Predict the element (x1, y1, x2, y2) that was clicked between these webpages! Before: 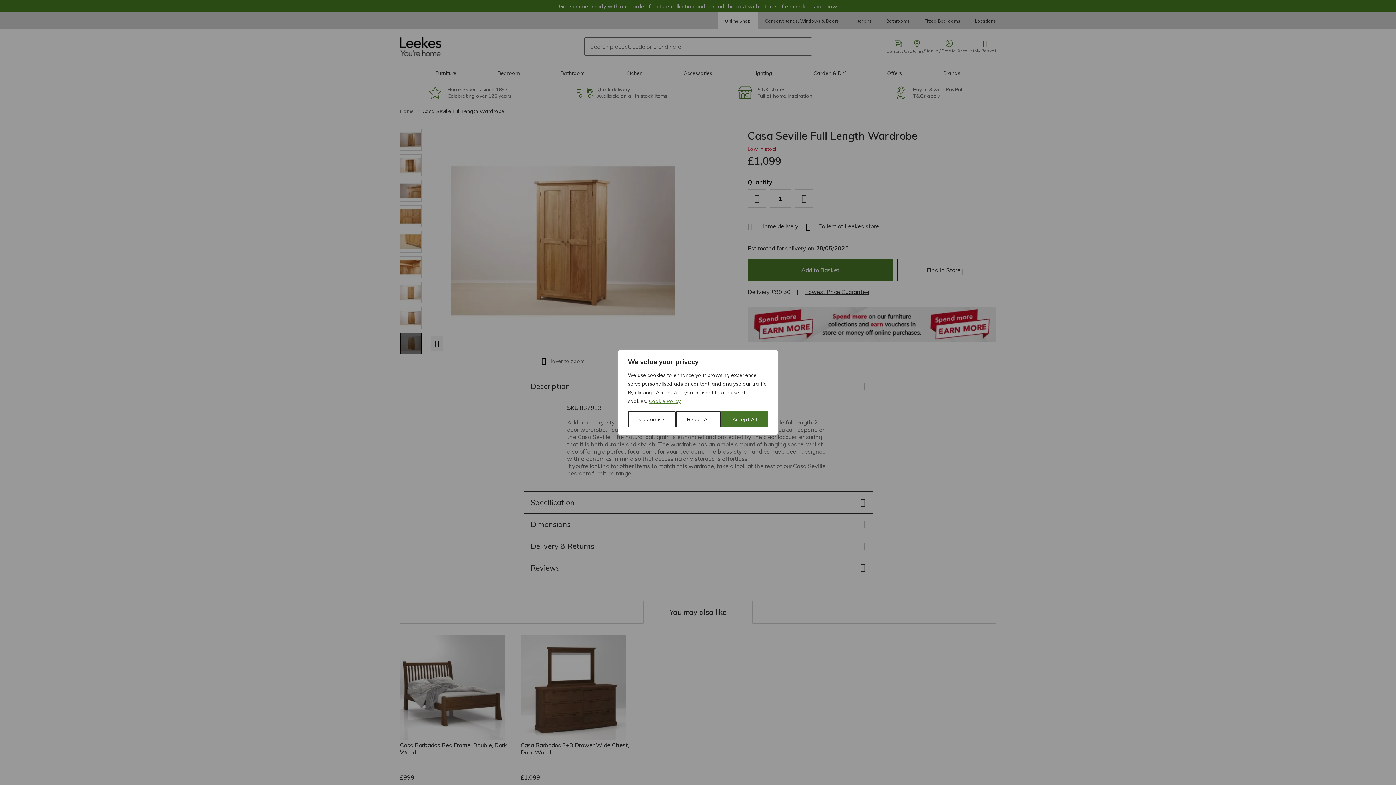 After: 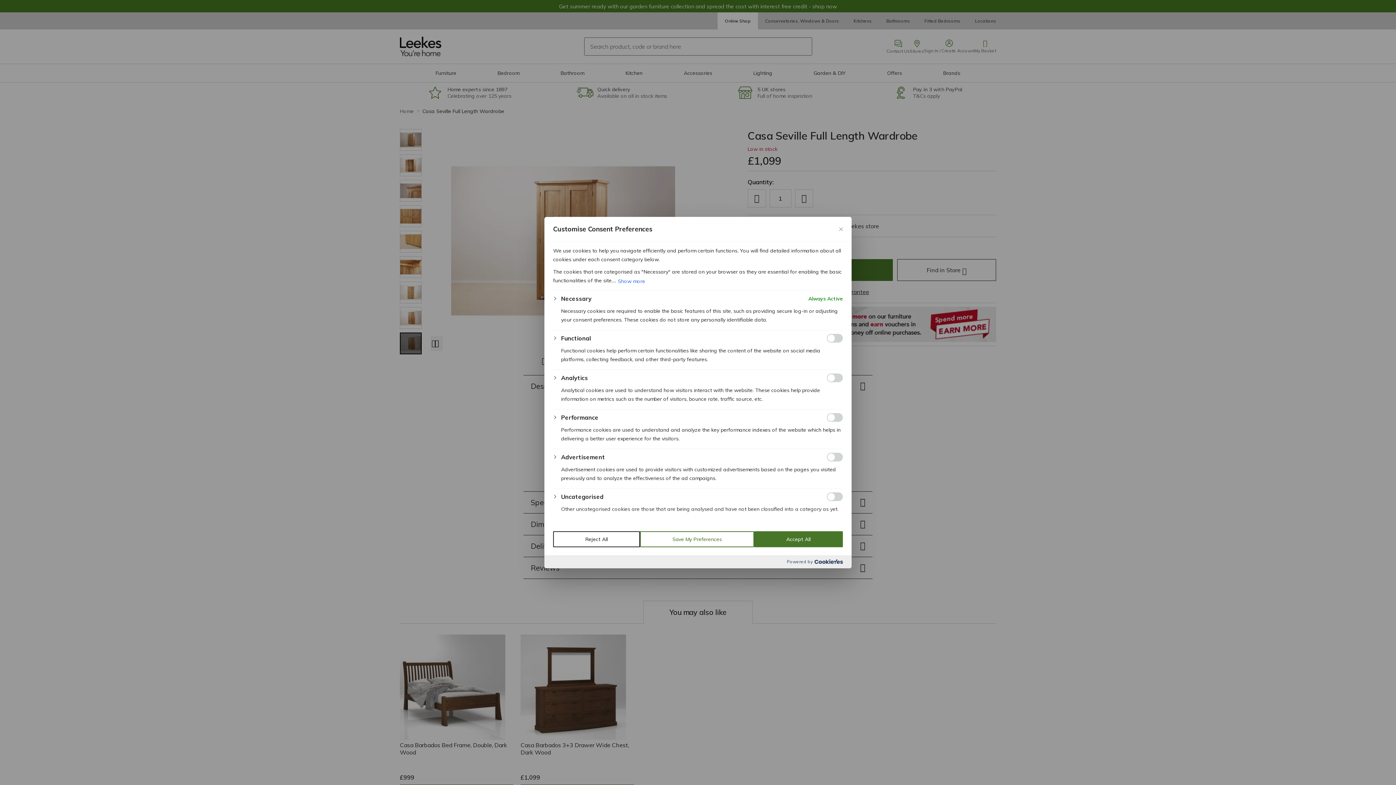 Action: bbox: (628, 411, 675, 427) label: Customise